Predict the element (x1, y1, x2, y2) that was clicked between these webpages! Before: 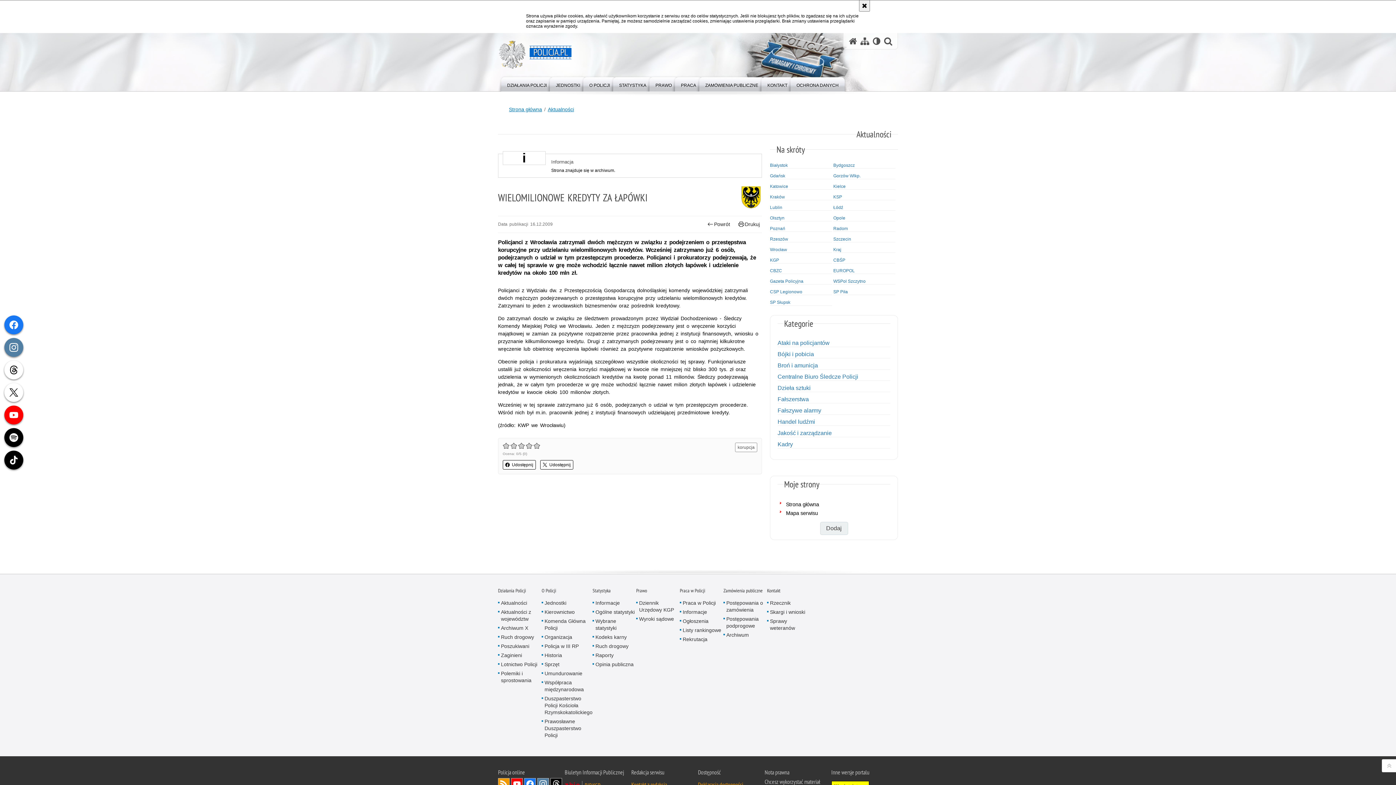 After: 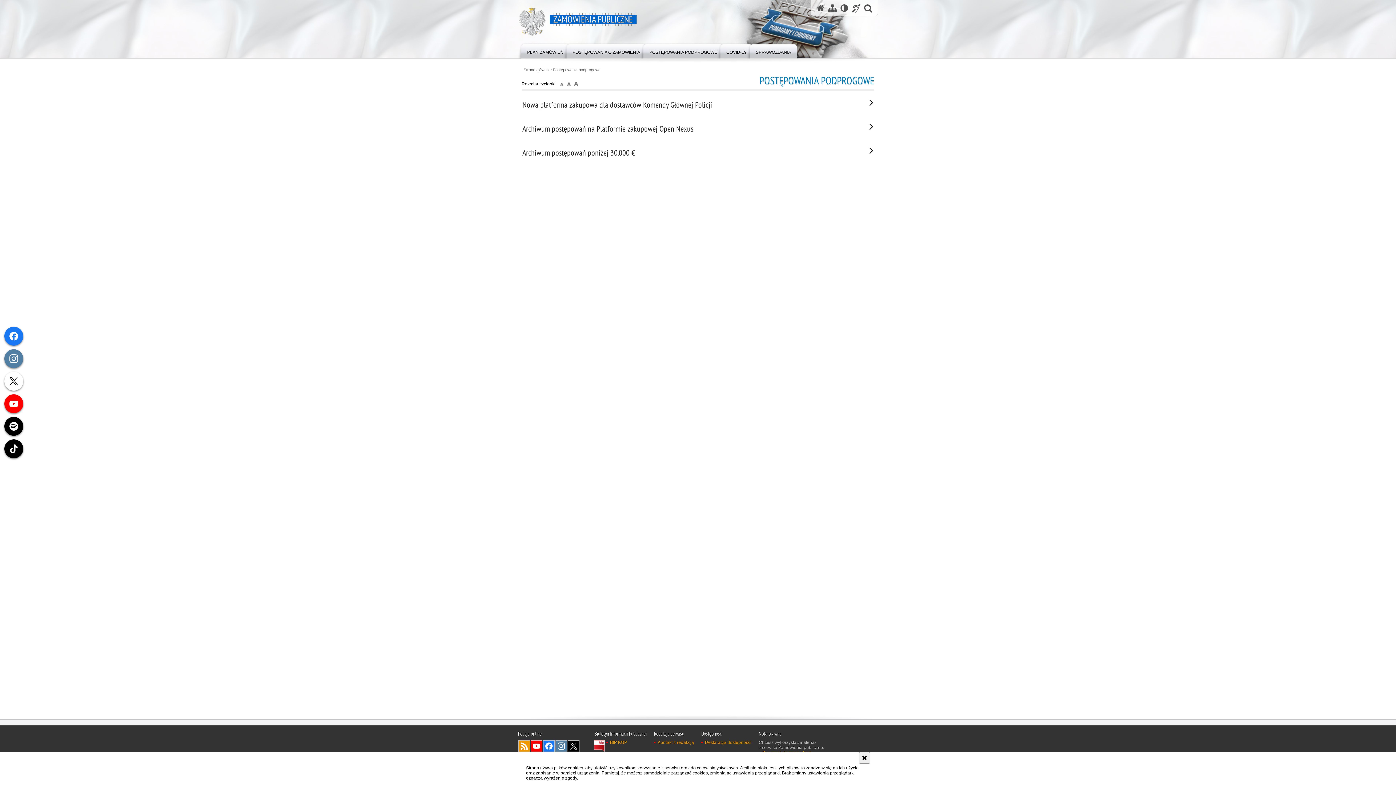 Action: label: Postępowania podprogowe bbox: (723, 616, 767, 629)